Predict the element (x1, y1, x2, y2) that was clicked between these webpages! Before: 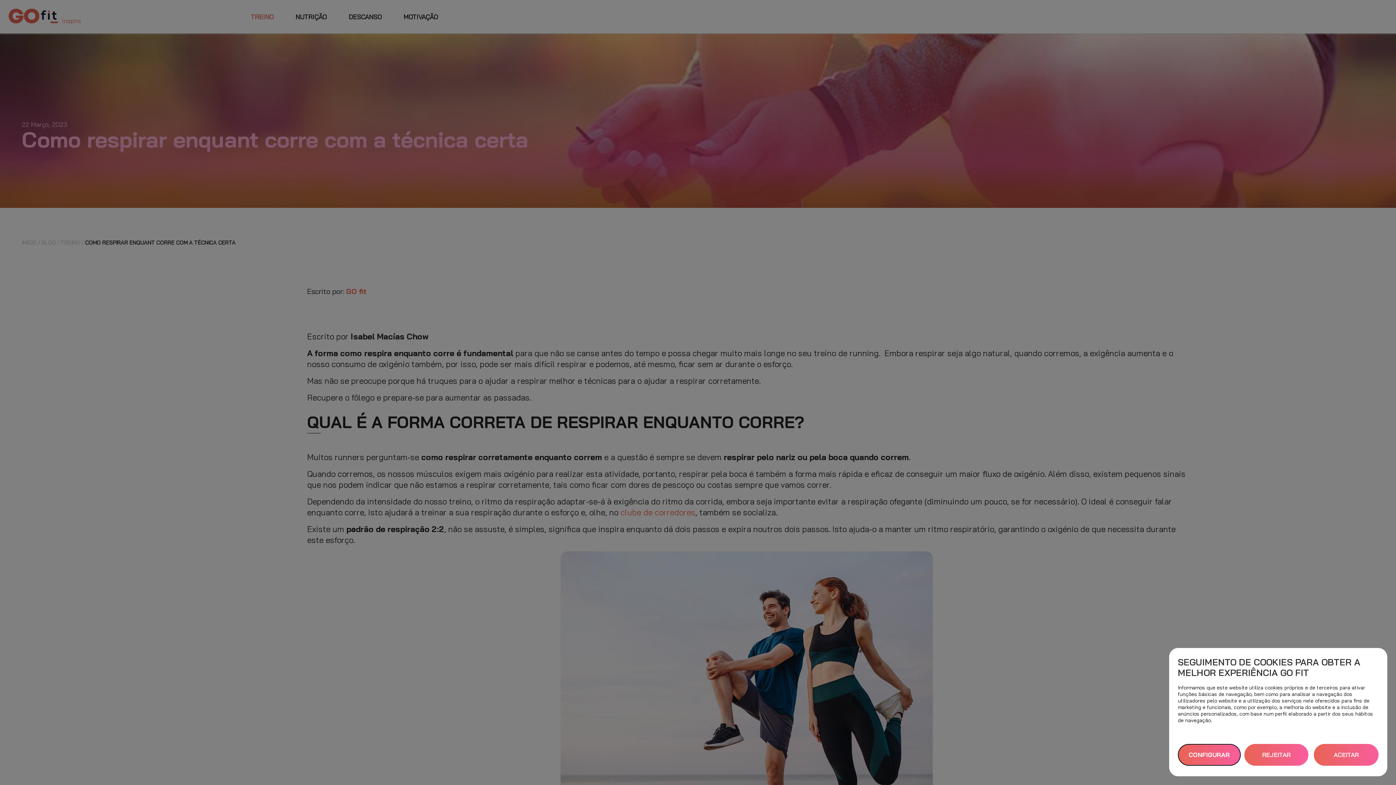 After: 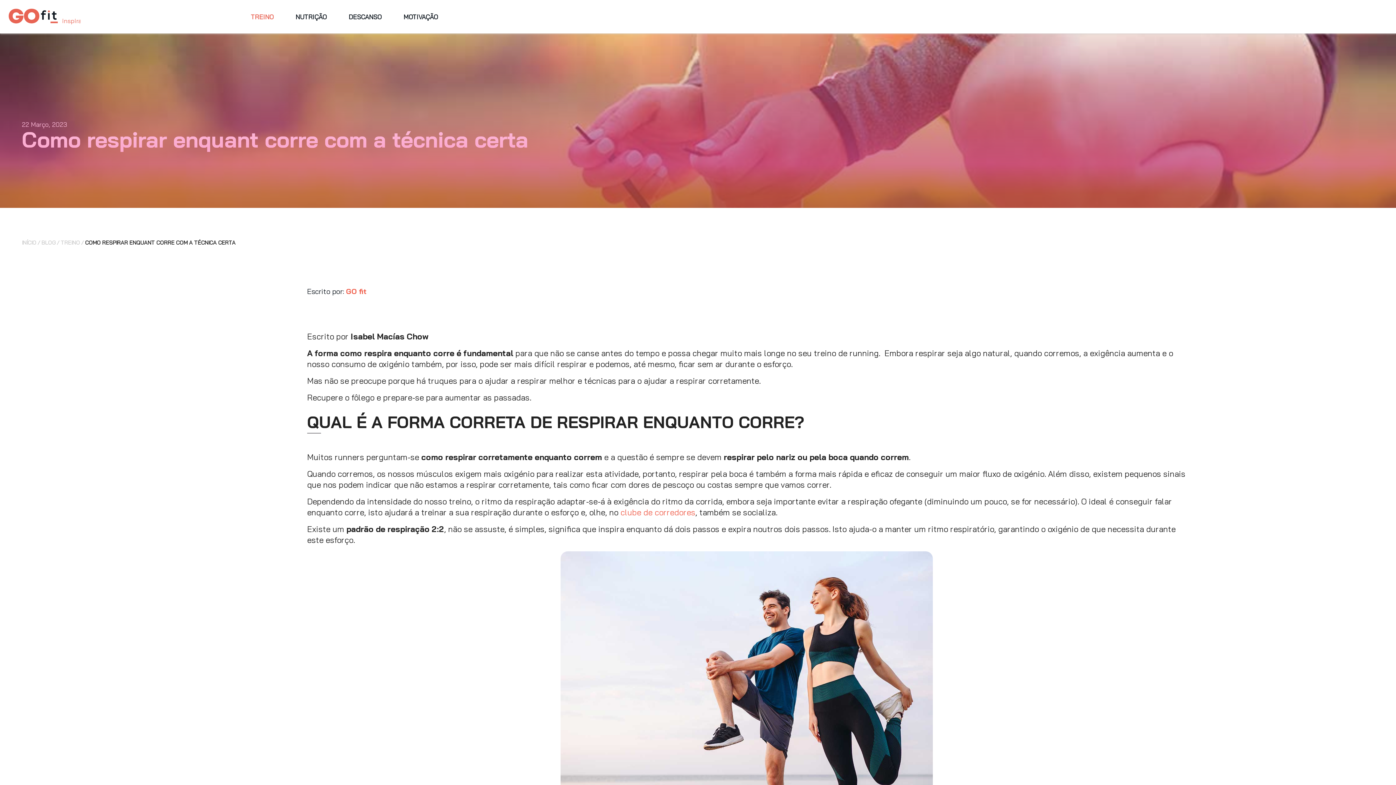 Action: label: REJEITAR TUDO bbox: (1244, 744, 1308, 766)